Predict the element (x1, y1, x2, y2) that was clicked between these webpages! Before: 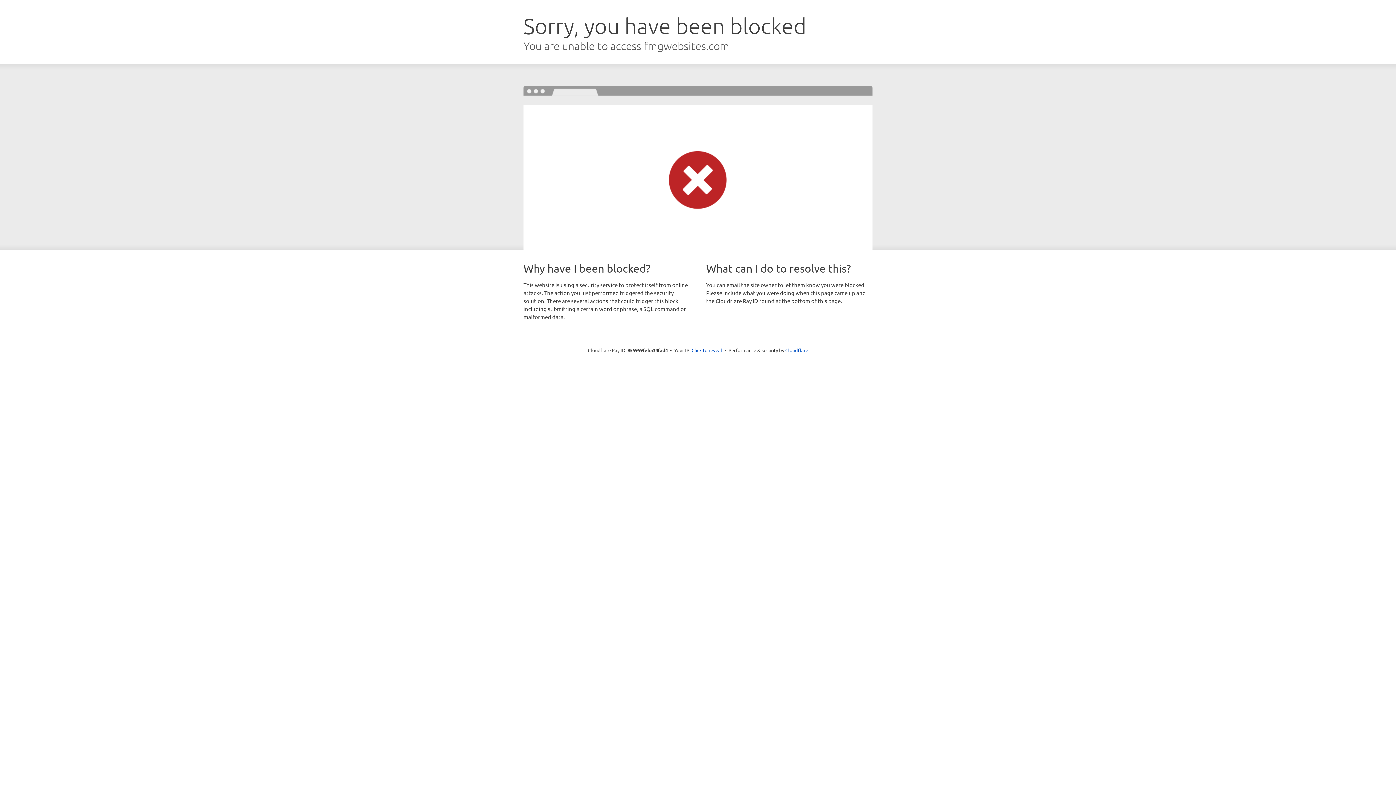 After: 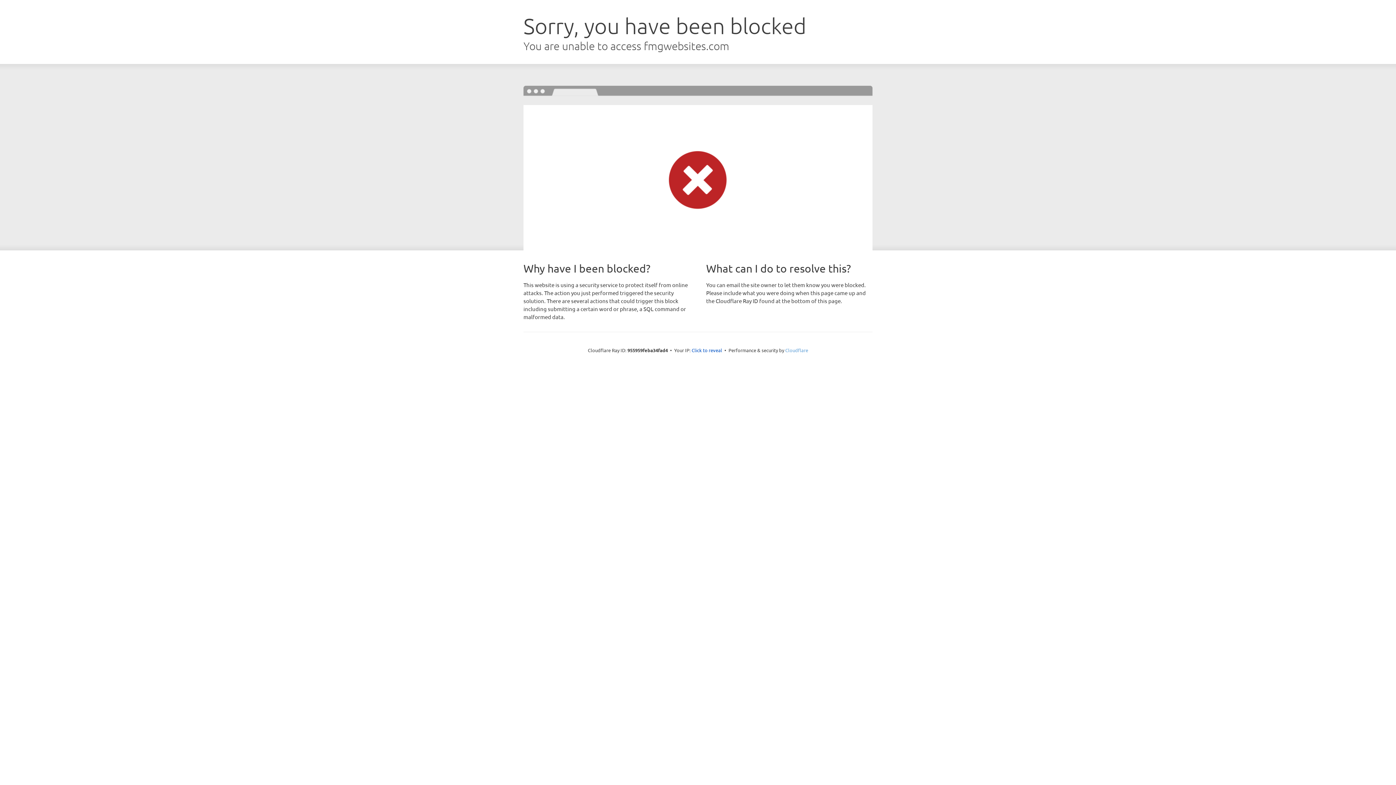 Action: bbox: (785, 347, 808, 353) label: Cloudflare